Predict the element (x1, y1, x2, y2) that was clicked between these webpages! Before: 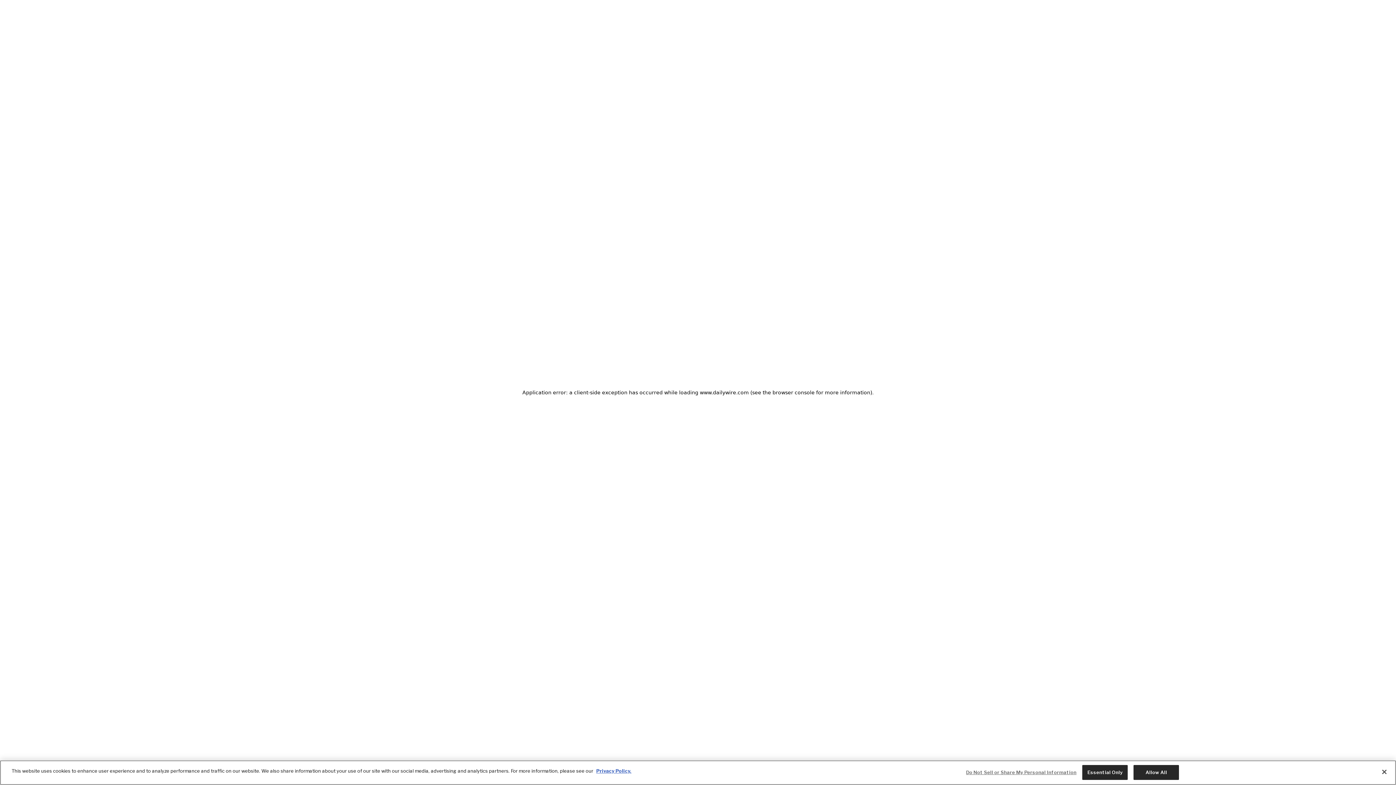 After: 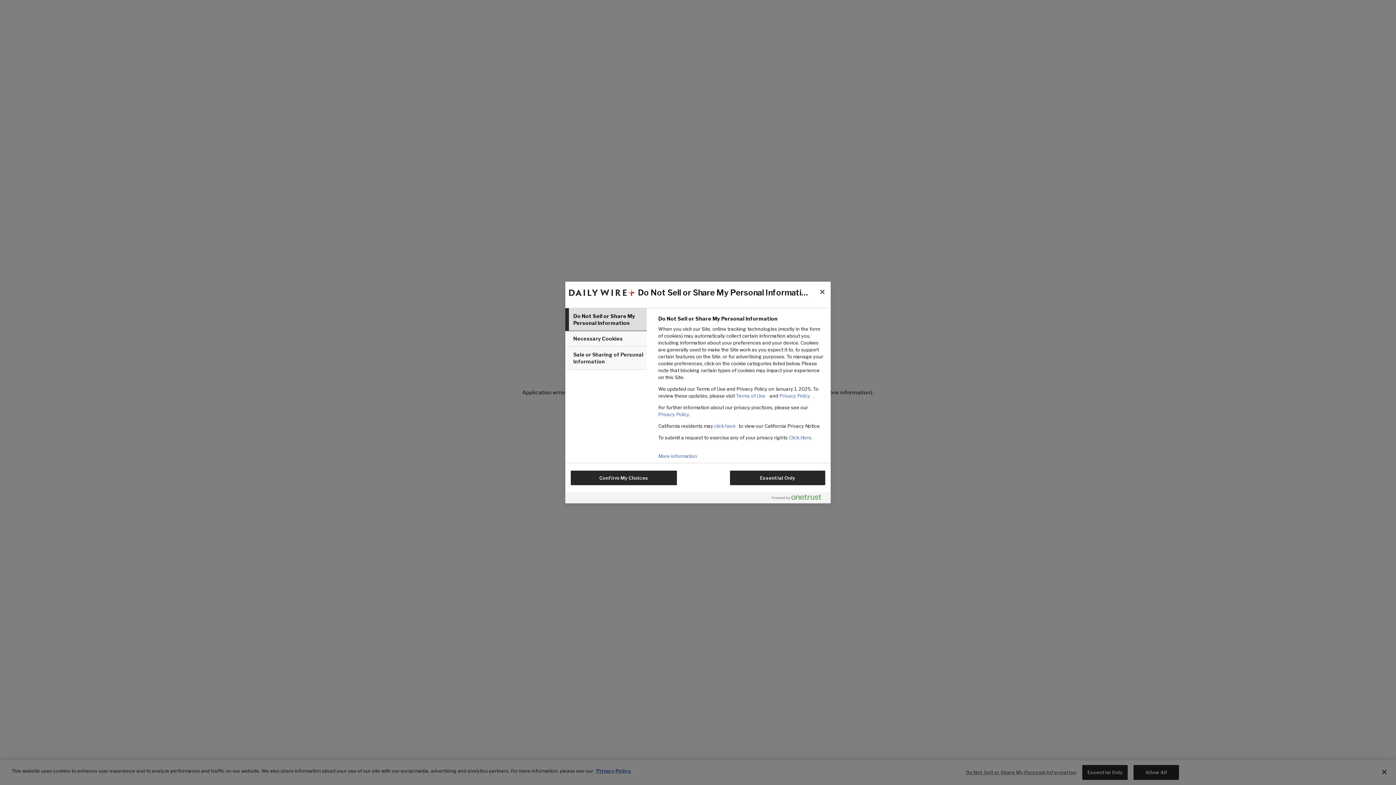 Action: label: Do Not Sell or Share My Personal Information bbox: (966, 765, 1076, 780)